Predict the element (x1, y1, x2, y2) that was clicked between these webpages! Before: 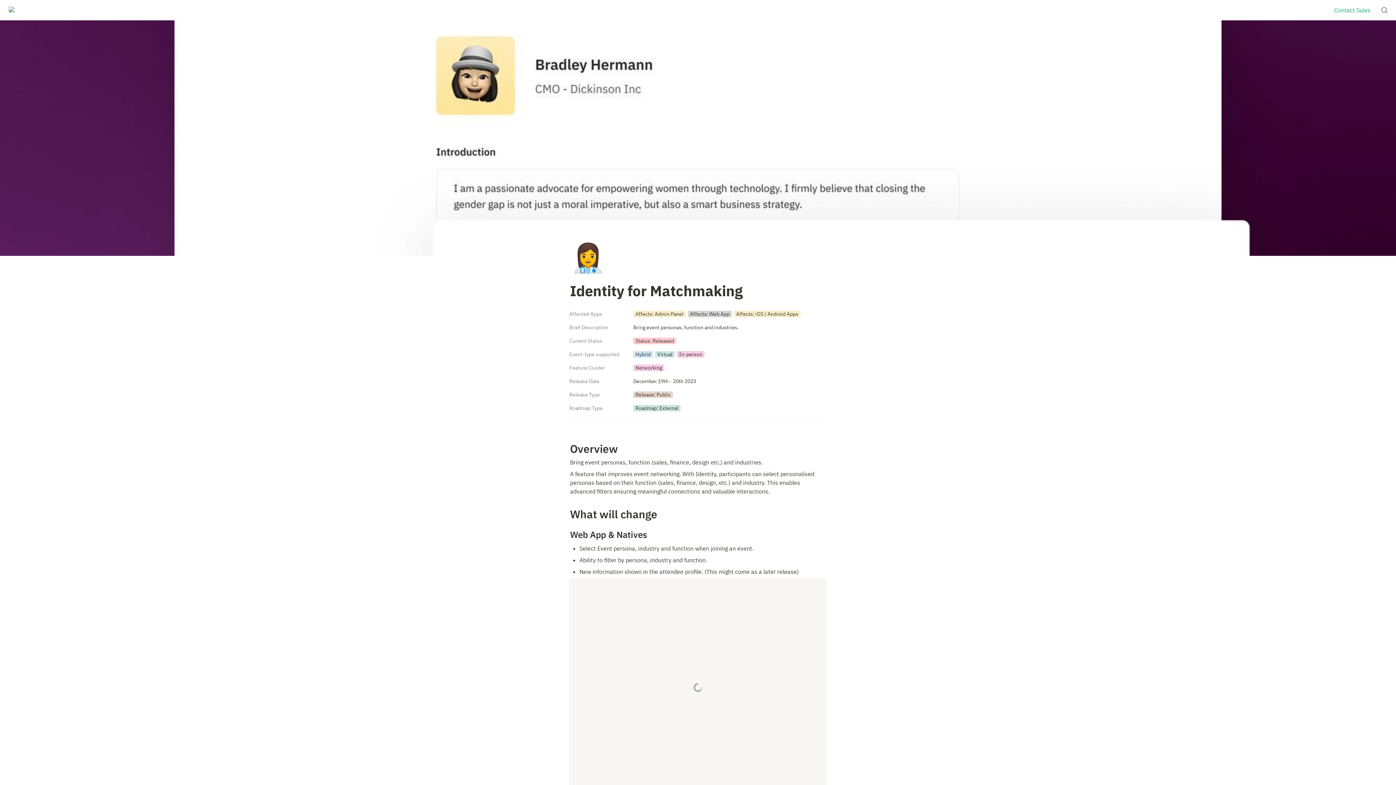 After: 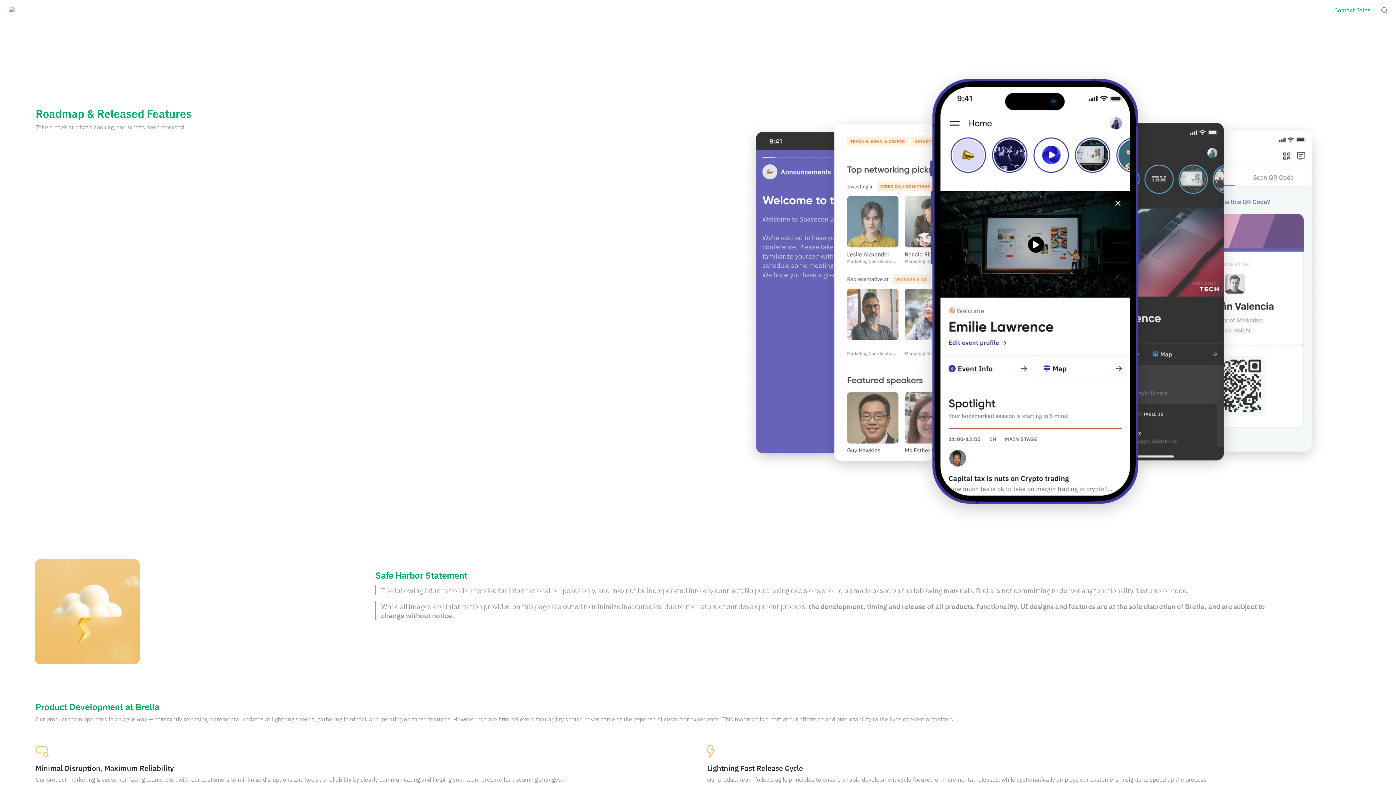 Action: bbox: (2, 0, 32, 20)